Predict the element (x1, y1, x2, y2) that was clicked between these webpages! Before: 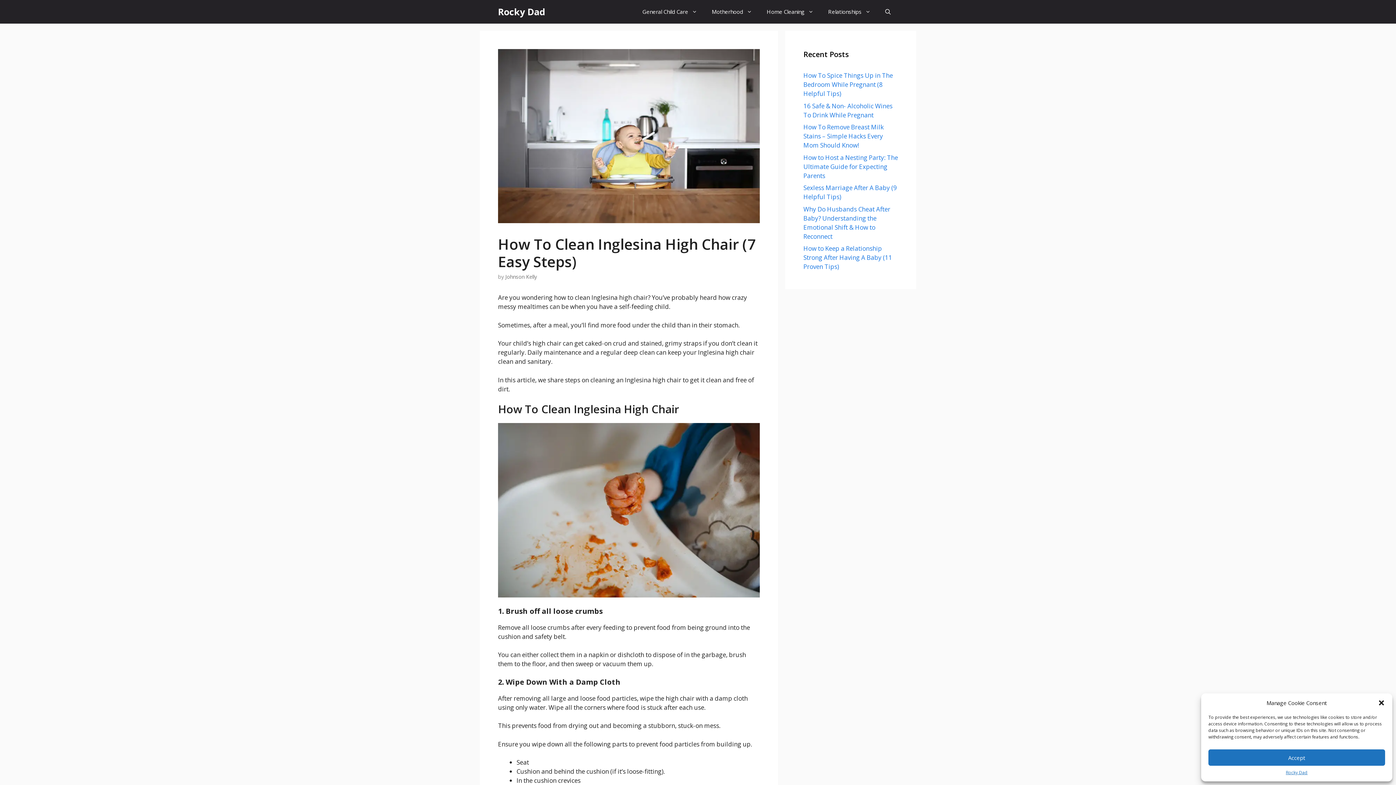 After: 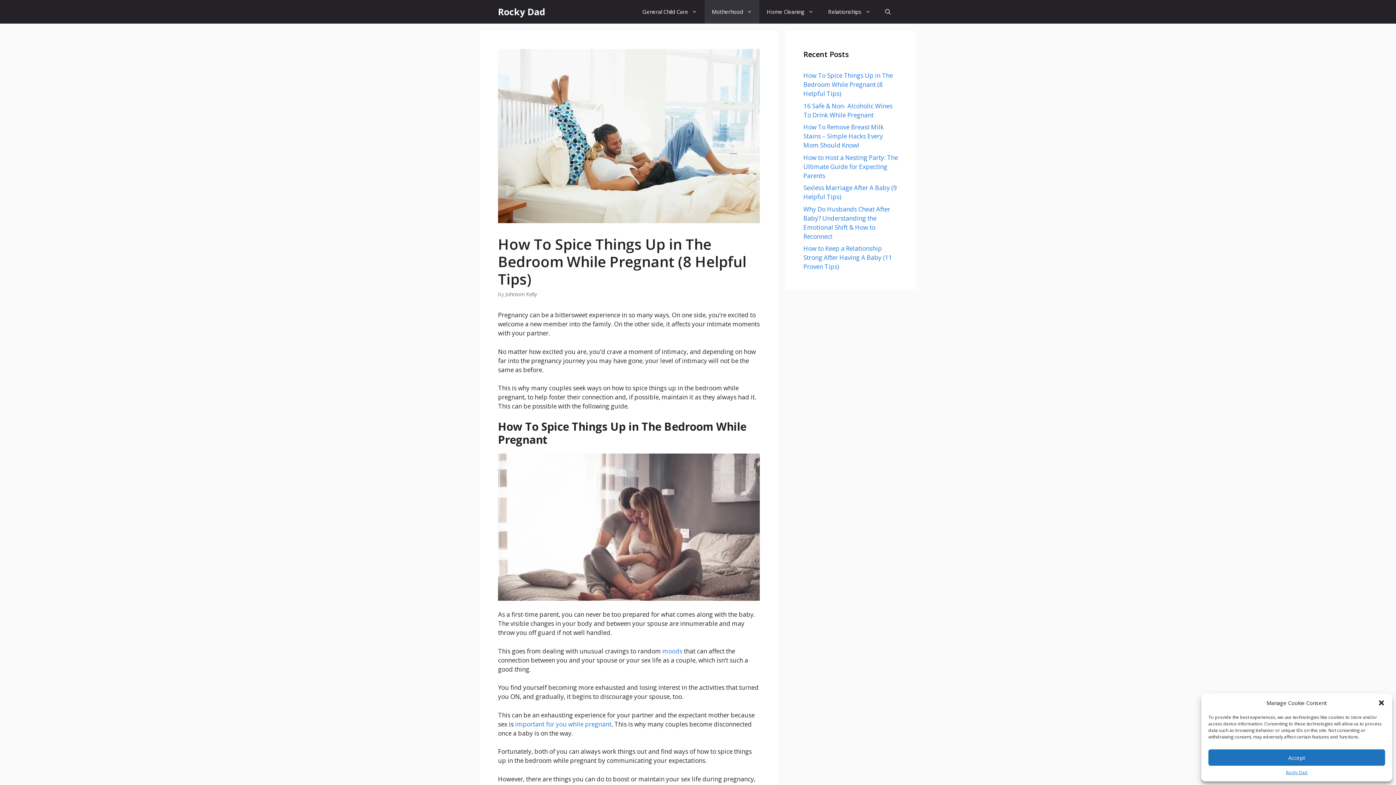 Action: label: How To Spice Things Up in The Bedroom While Pregnant (8 Helpful Tips) bbox: (803, 71, 893, 97)